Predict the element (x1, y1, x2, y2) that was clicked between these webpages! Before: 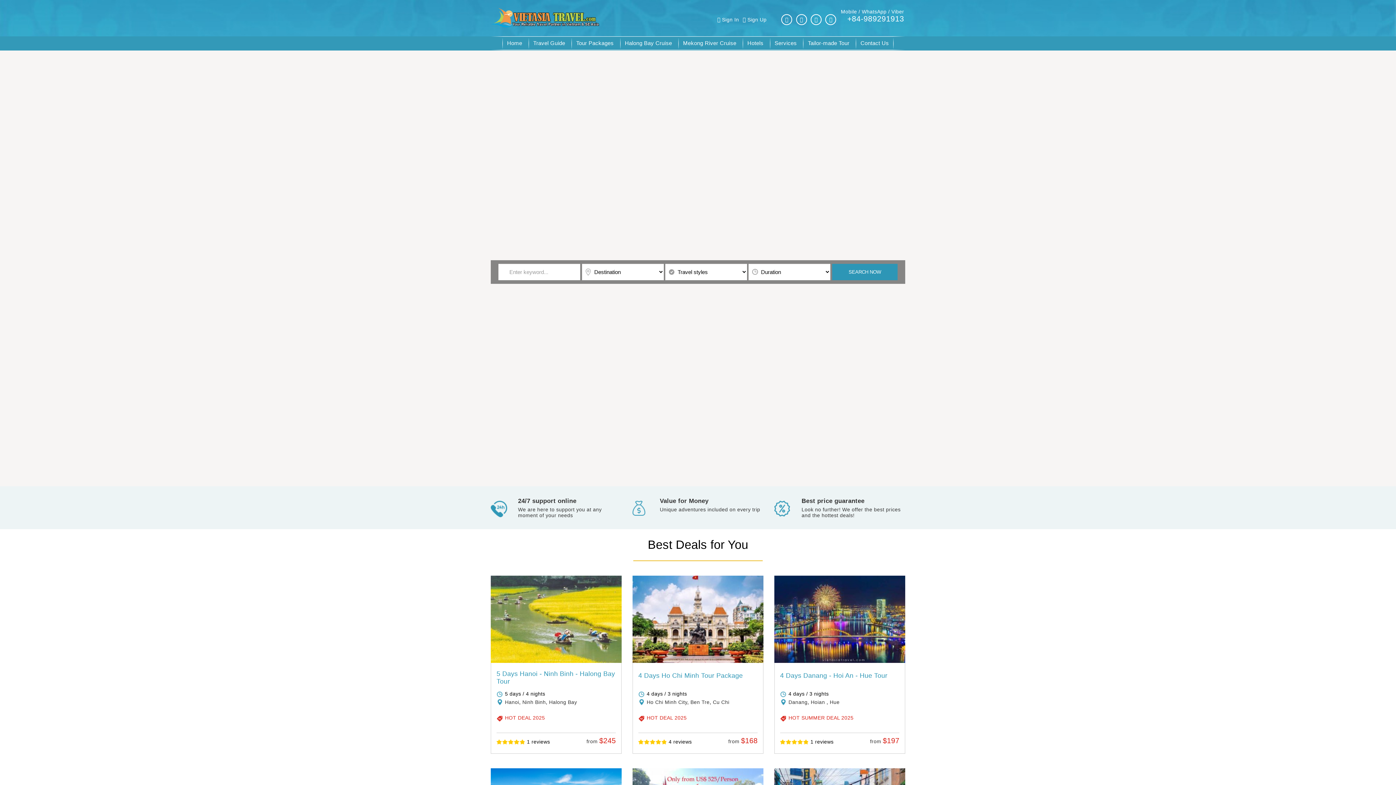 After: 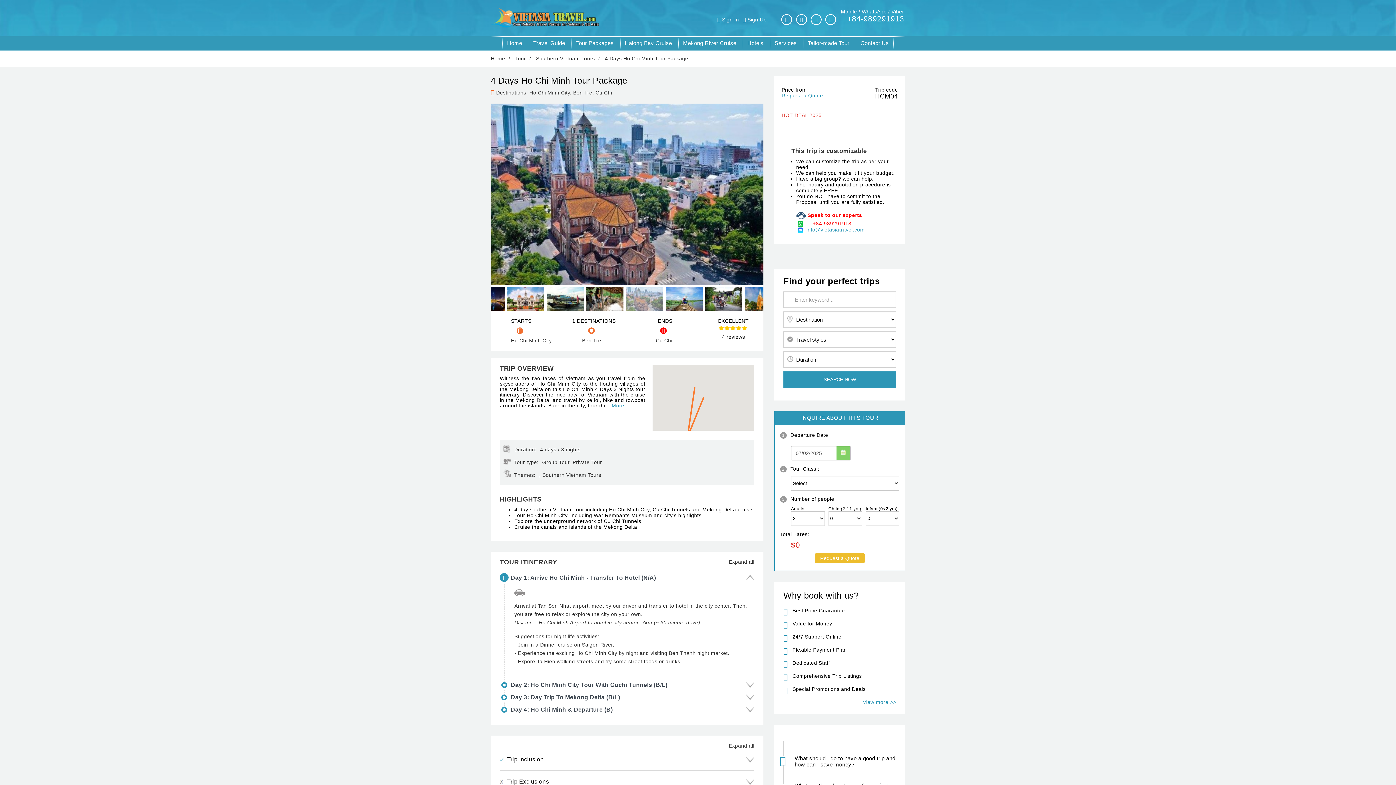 Action: bbox: (632, 616, 763, 622)